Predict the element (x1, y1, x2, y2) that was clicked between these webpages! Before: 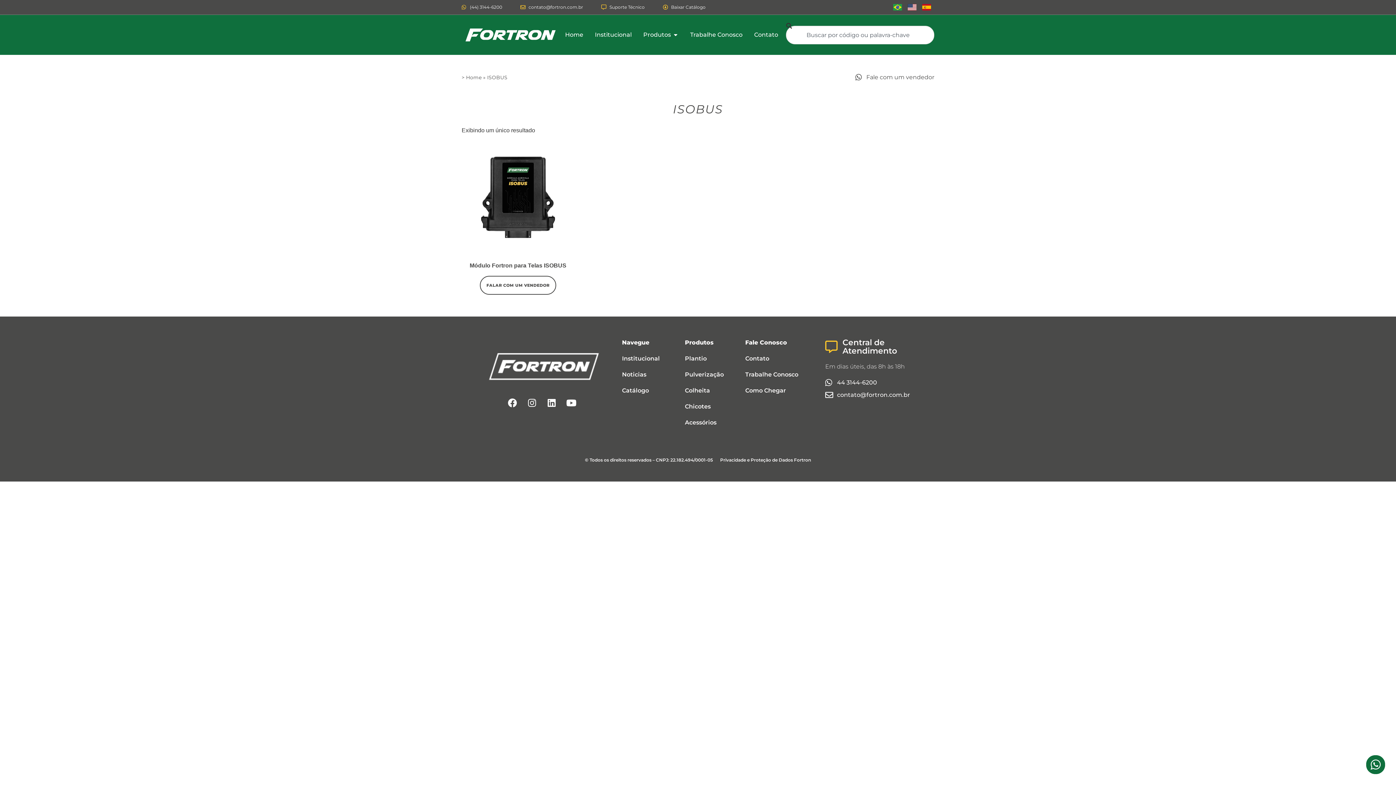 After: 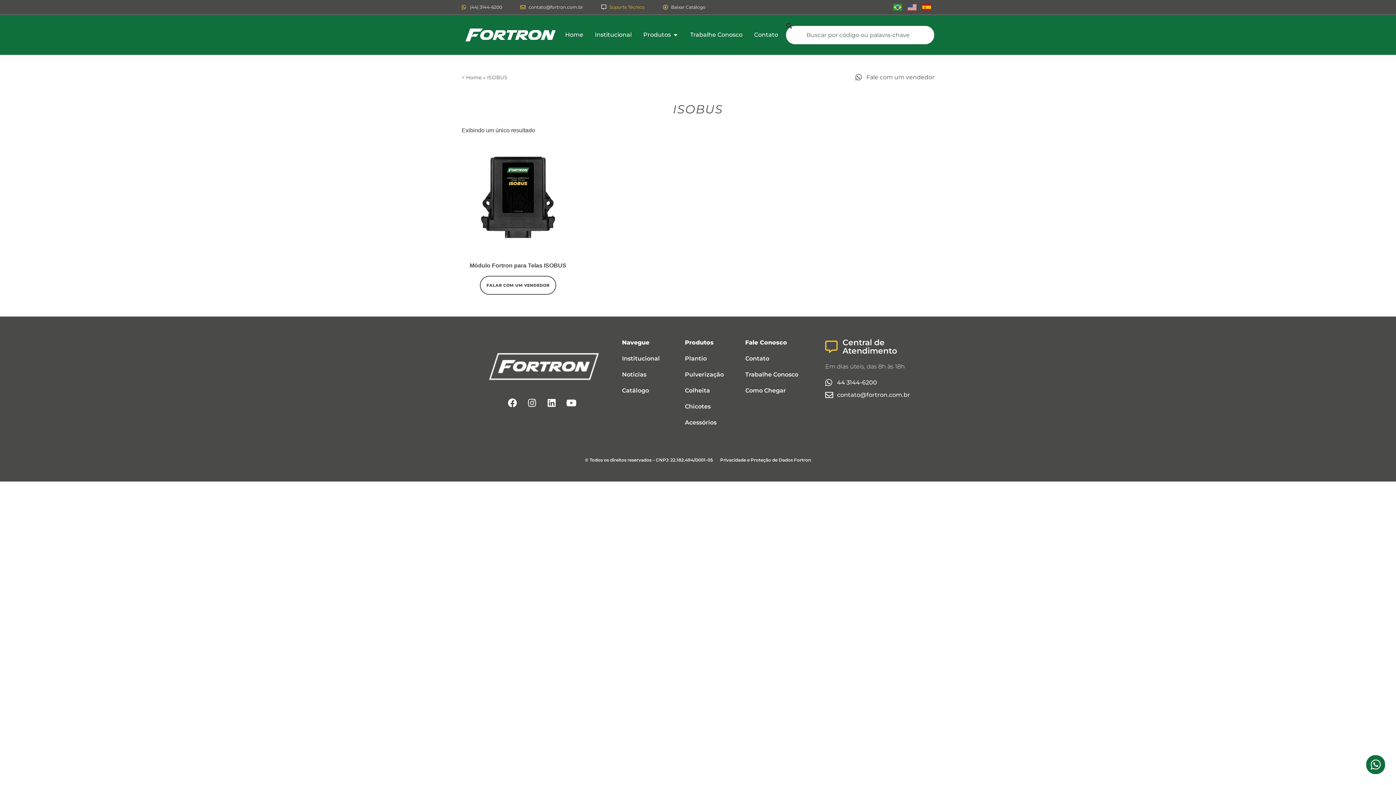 Action: label: Suporte Técnico bbox: (601, 4, 644, 10)